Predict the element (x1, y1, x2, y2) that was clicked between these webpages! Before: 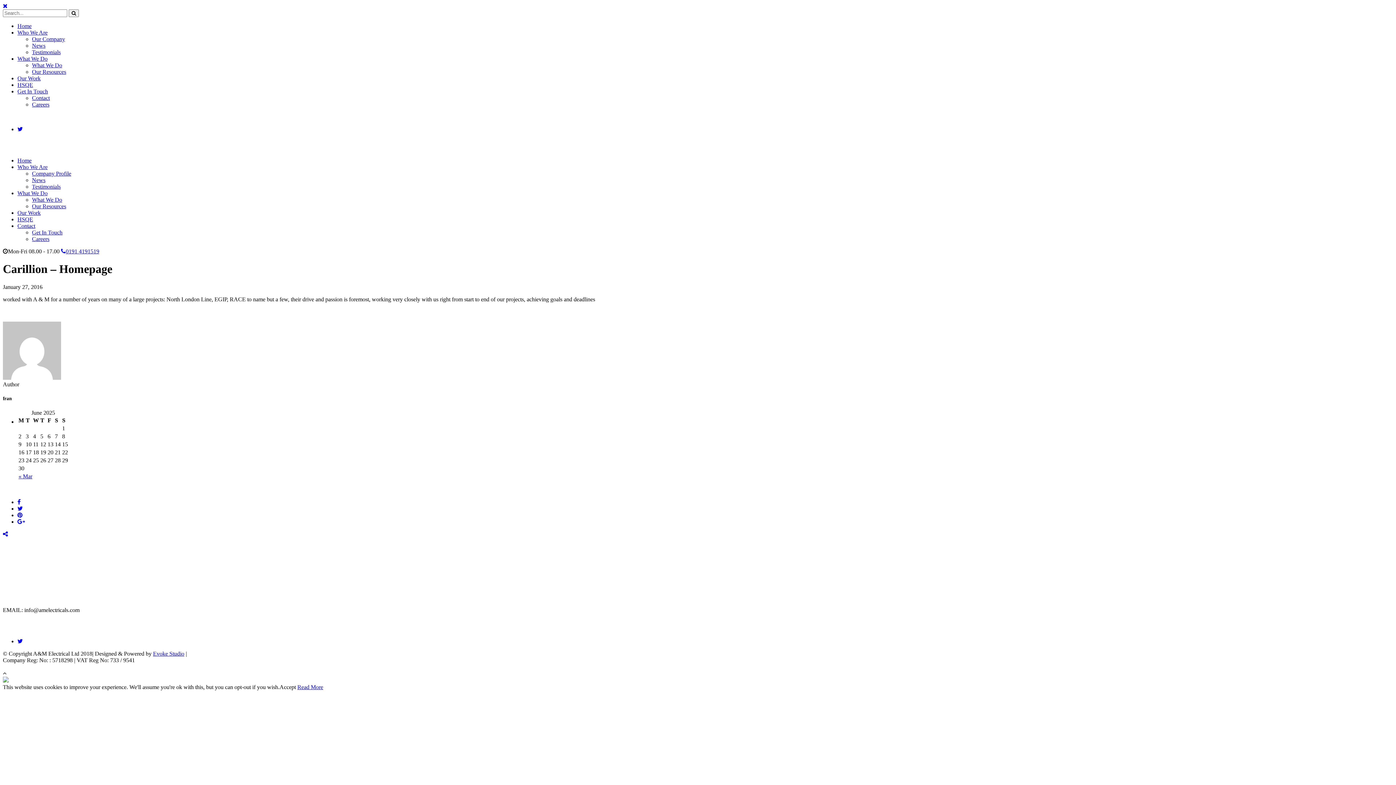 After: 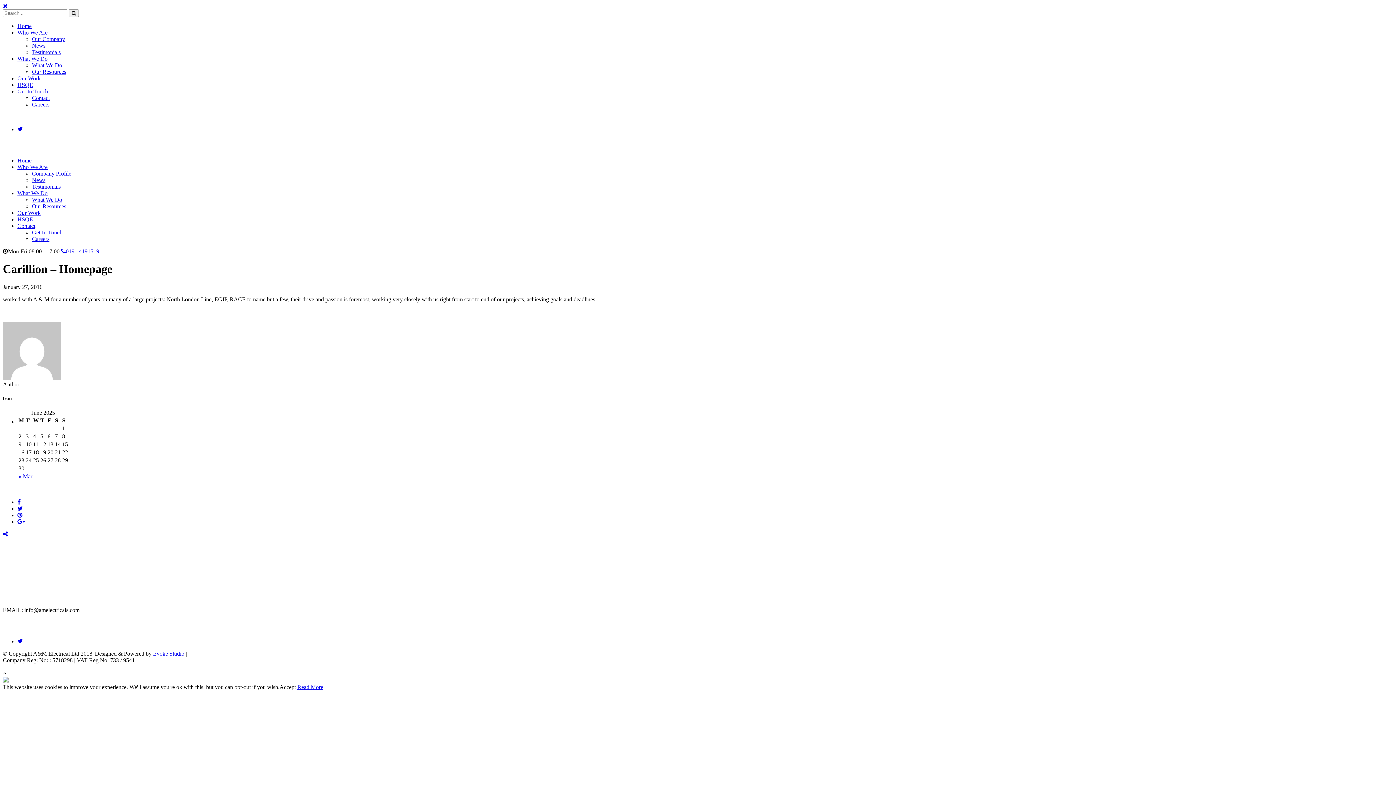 Action: bbox: (17, 512, 22, 518)